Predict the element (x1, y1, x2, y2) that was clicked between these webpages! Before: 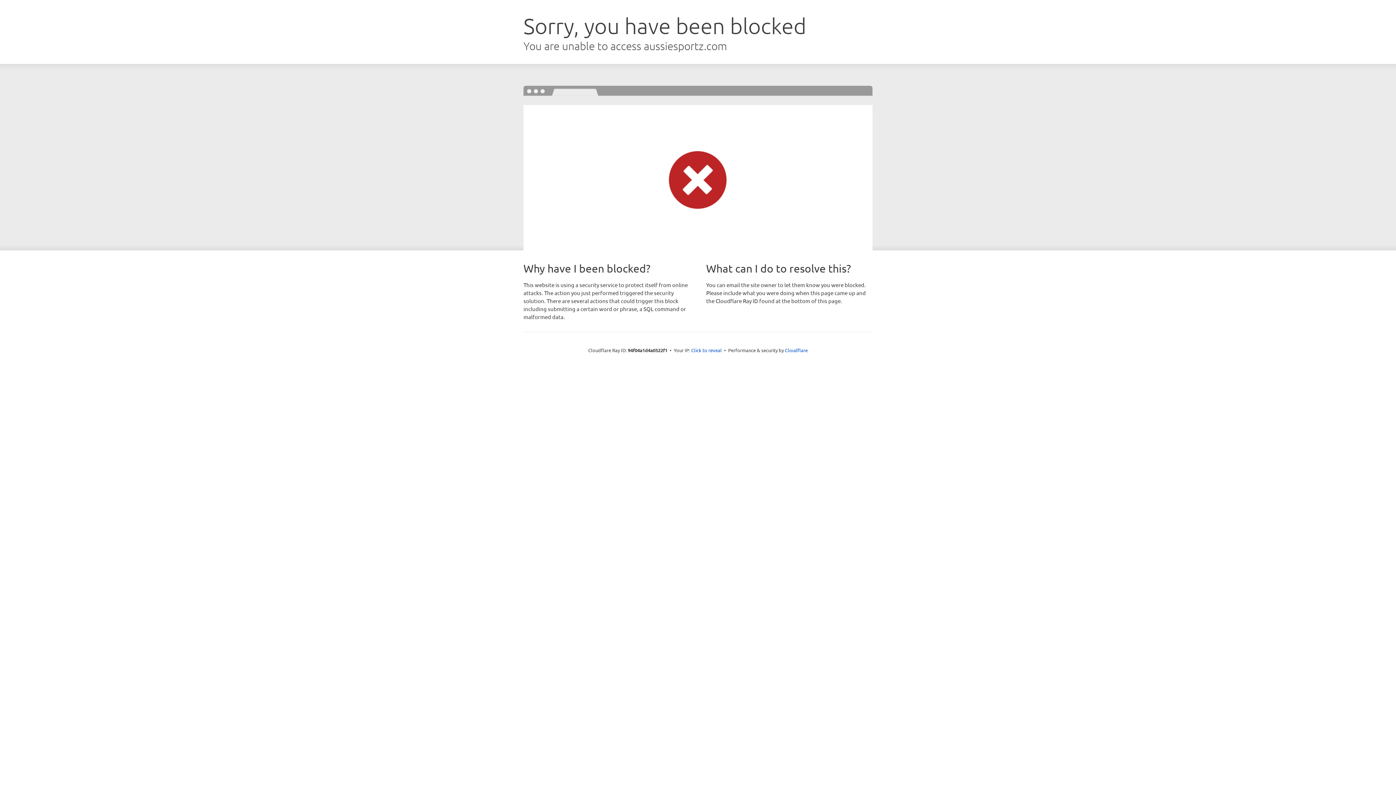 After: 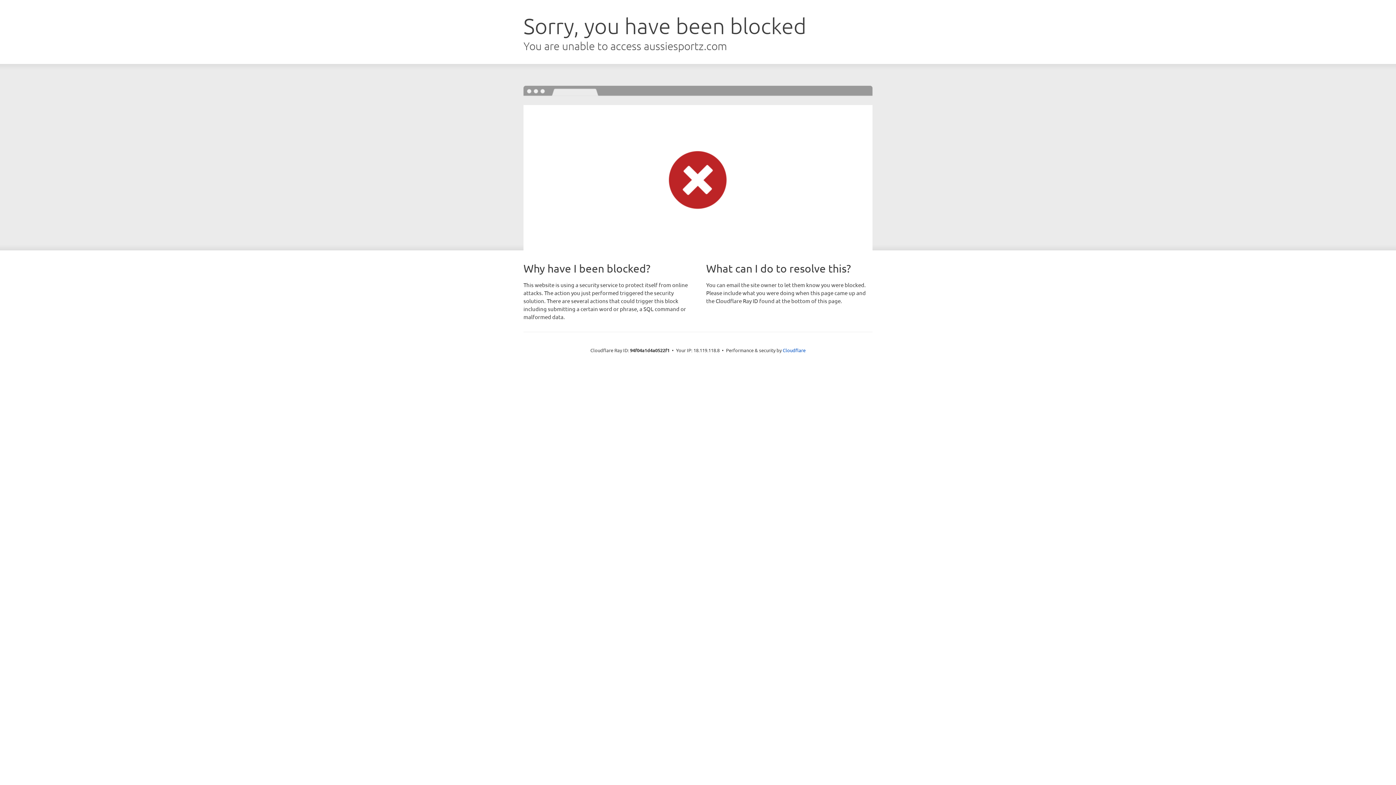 Action: label: Click to reveal bbox: (691, 346, 722, 353)